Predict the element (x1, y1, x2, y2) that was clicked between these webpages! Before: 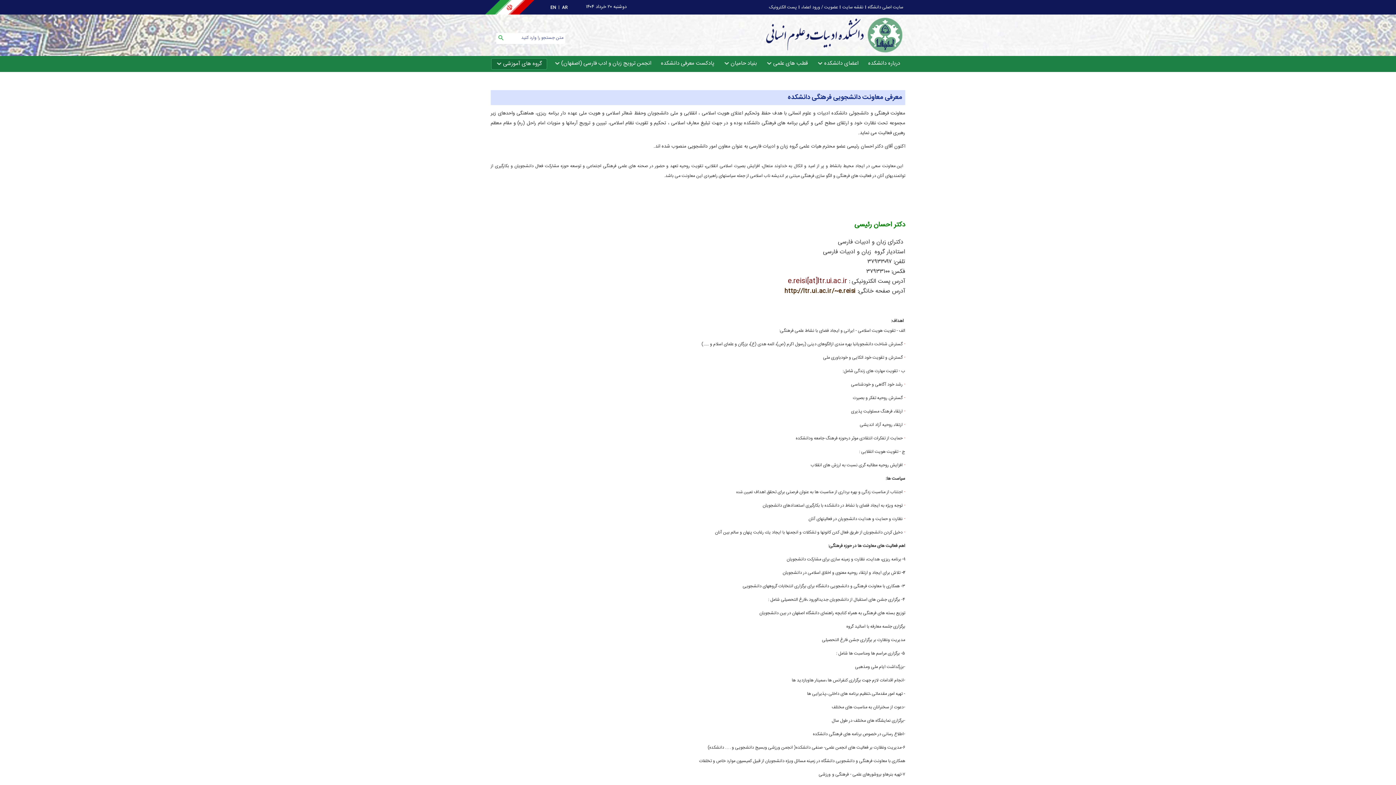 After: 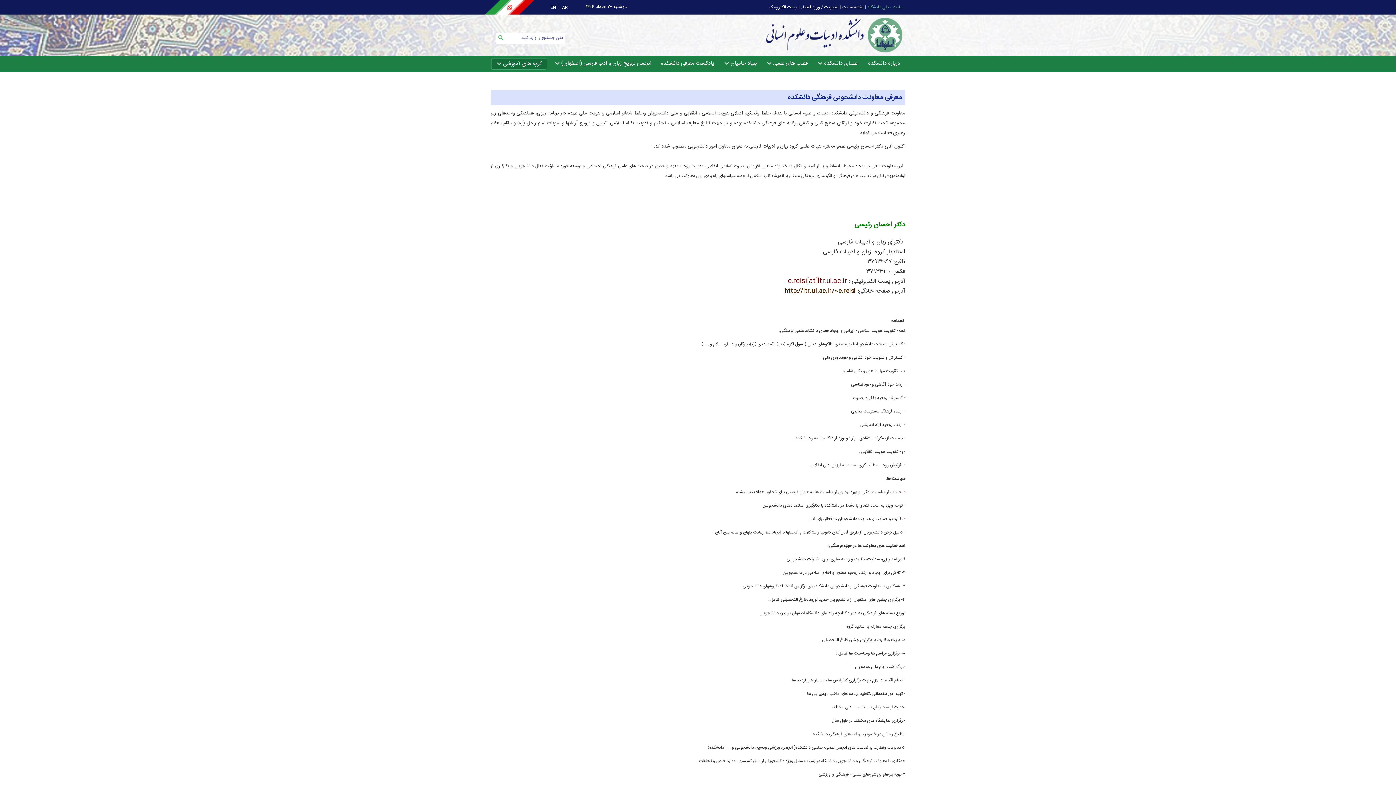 Action: bbox: (868, 3, 903, 10) label: سایت اصلی دانشگاه